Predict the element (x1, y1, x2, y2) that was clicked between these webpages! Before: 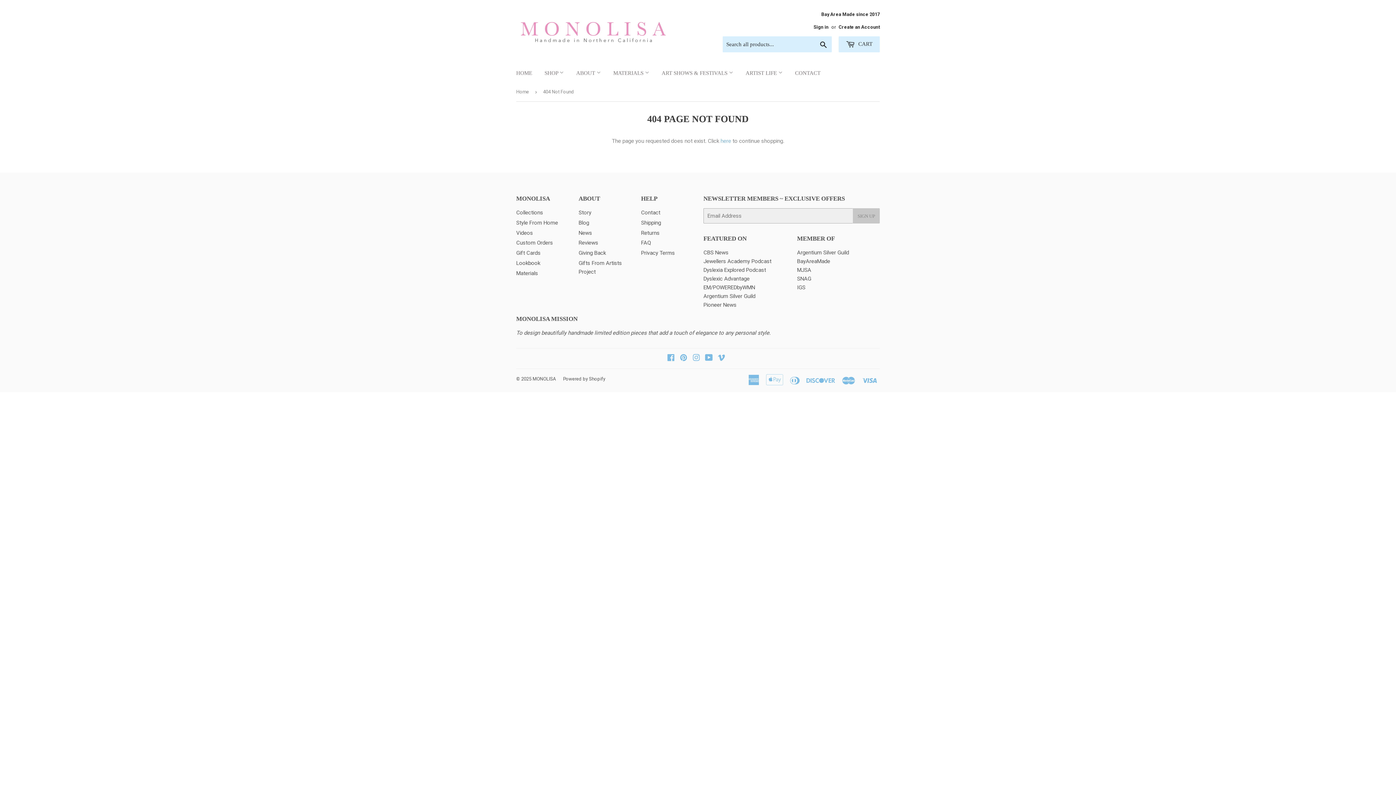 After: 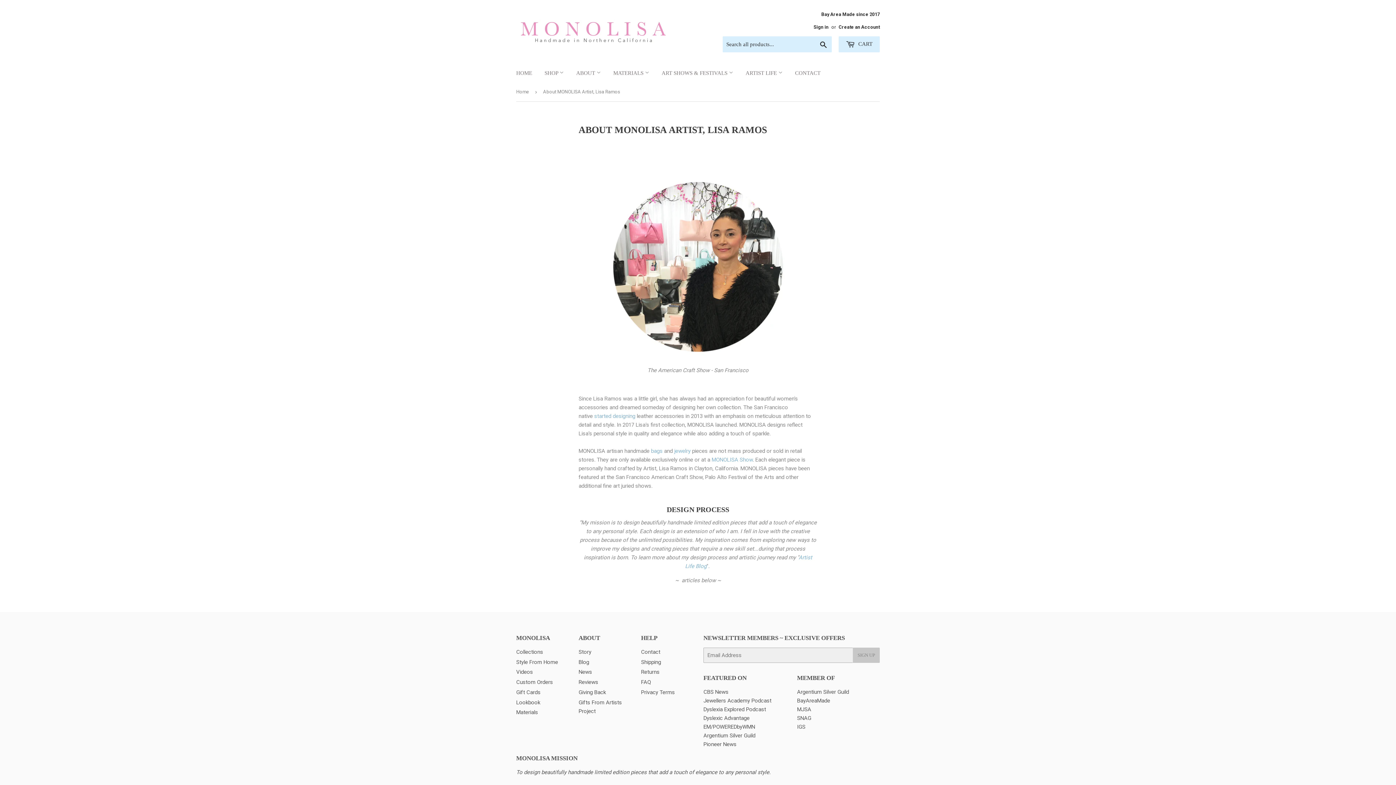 Action: label: Story bbox: (578, 209, 591, 216)